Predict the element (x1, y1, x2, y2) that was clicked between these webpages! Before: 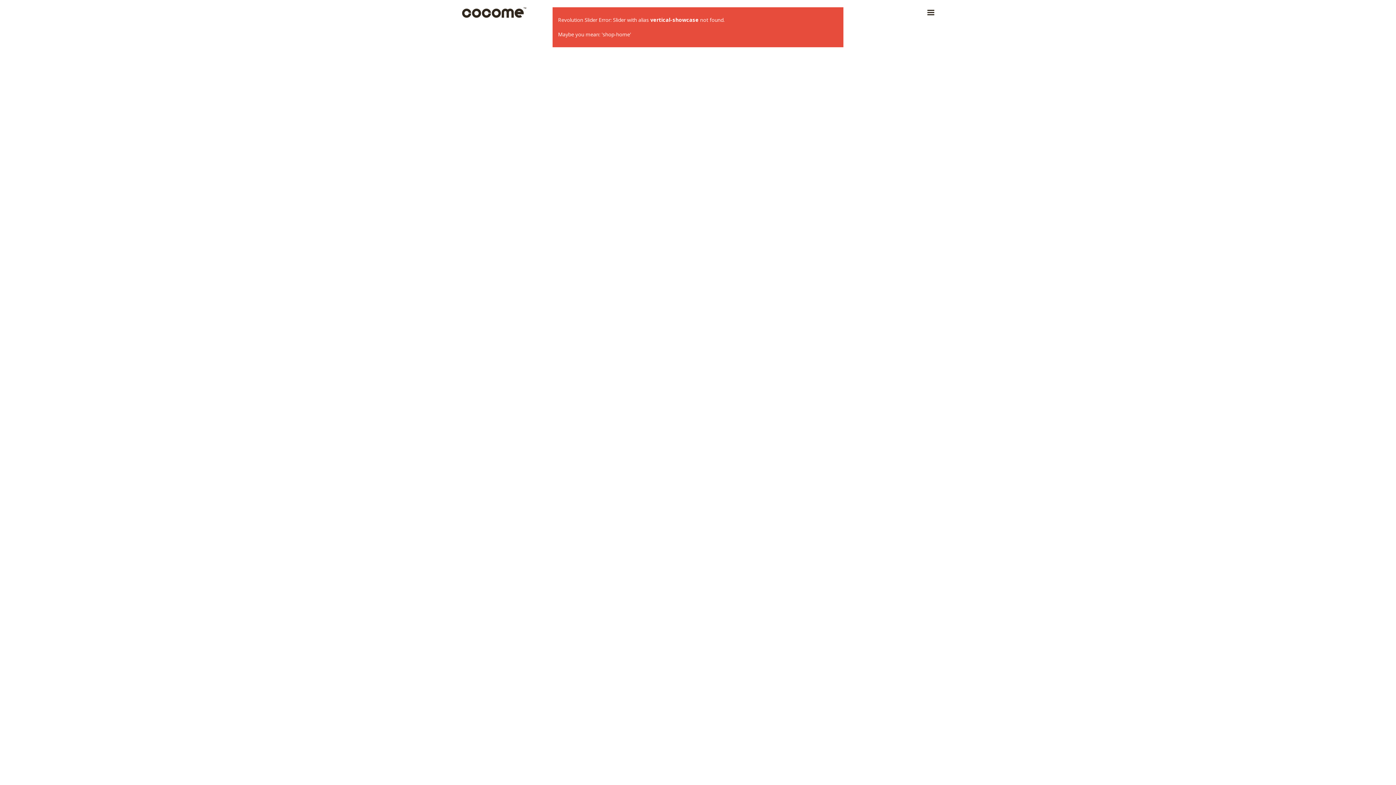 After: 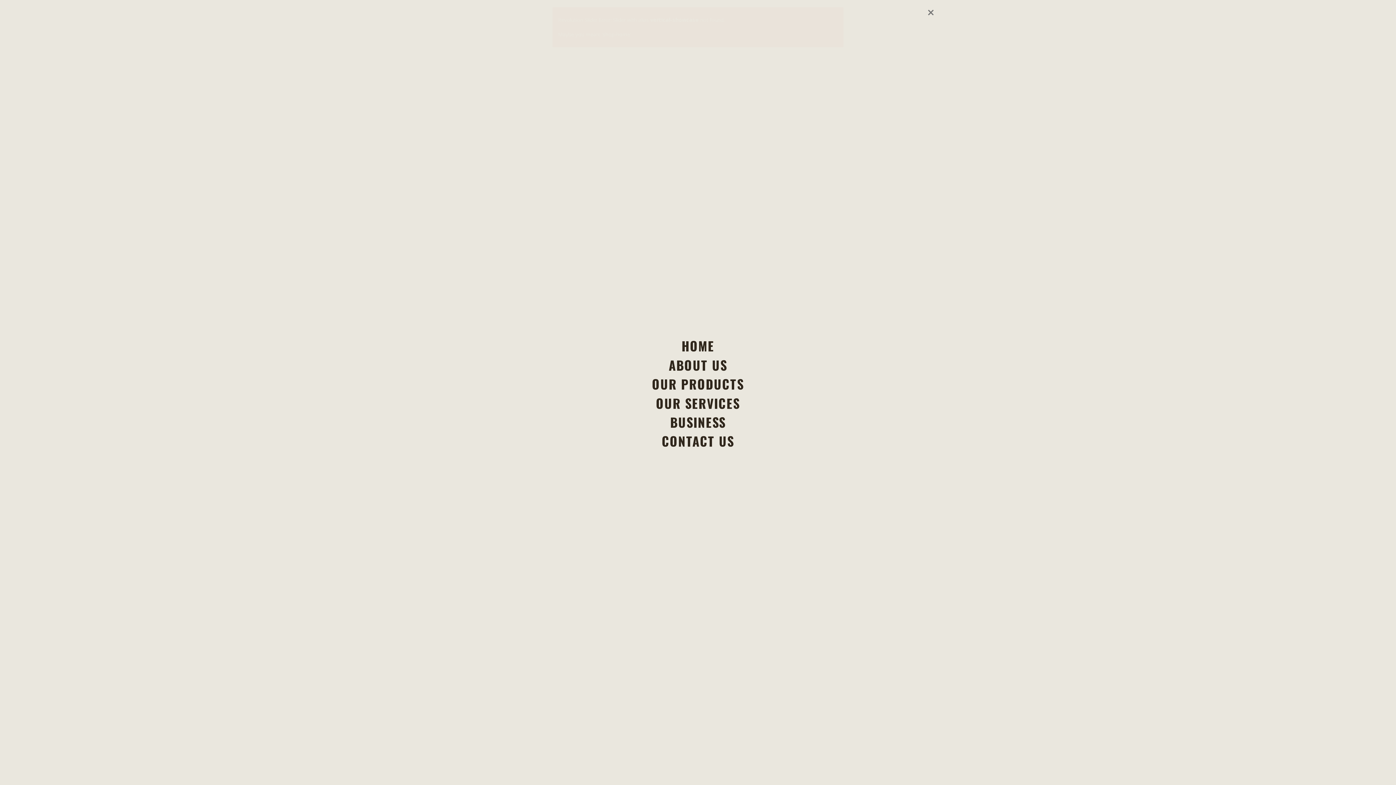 Action: bbox: (927, 8, 934, 17) label:  